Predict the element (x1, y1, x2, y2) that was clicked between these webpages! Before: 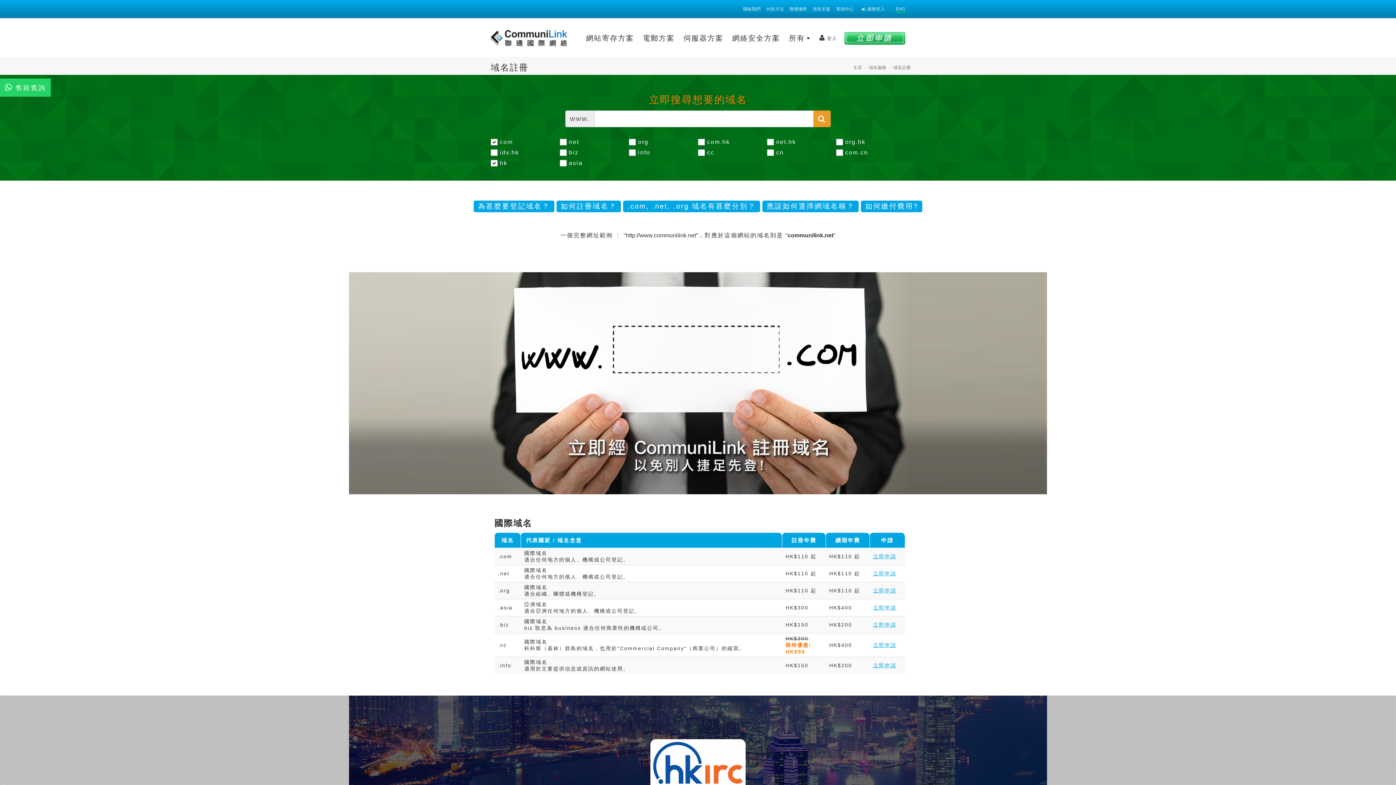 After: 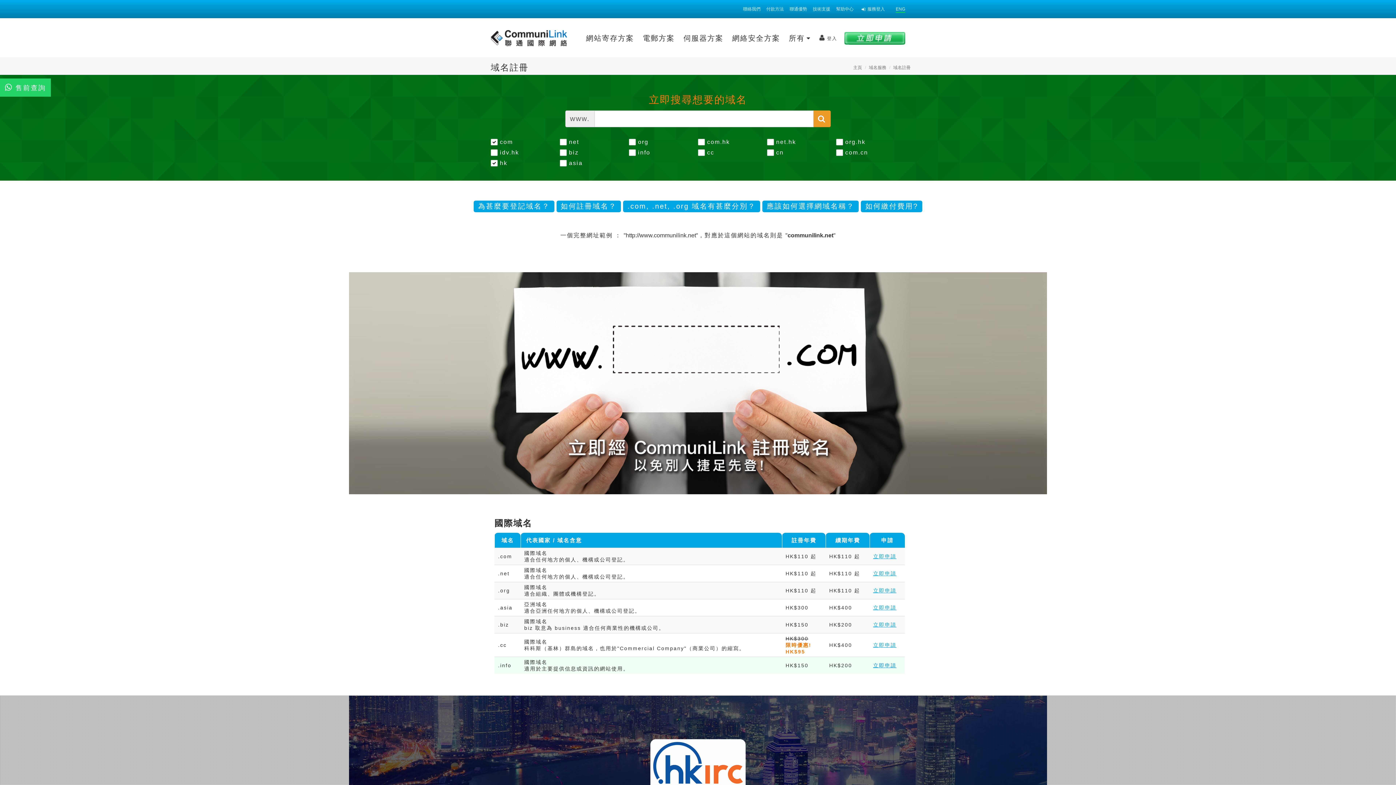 Action: bbox: (873, 662, 896, 668) label: 立即申請